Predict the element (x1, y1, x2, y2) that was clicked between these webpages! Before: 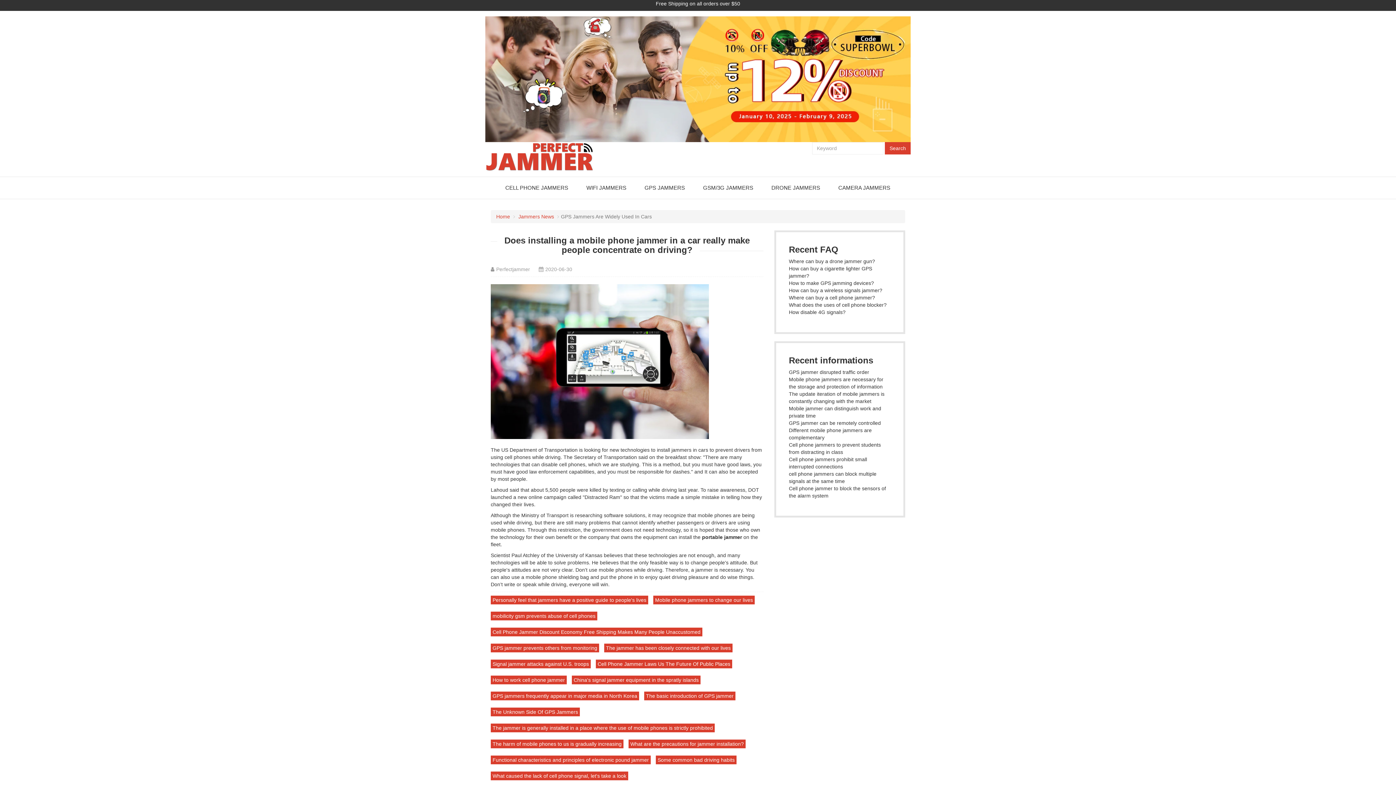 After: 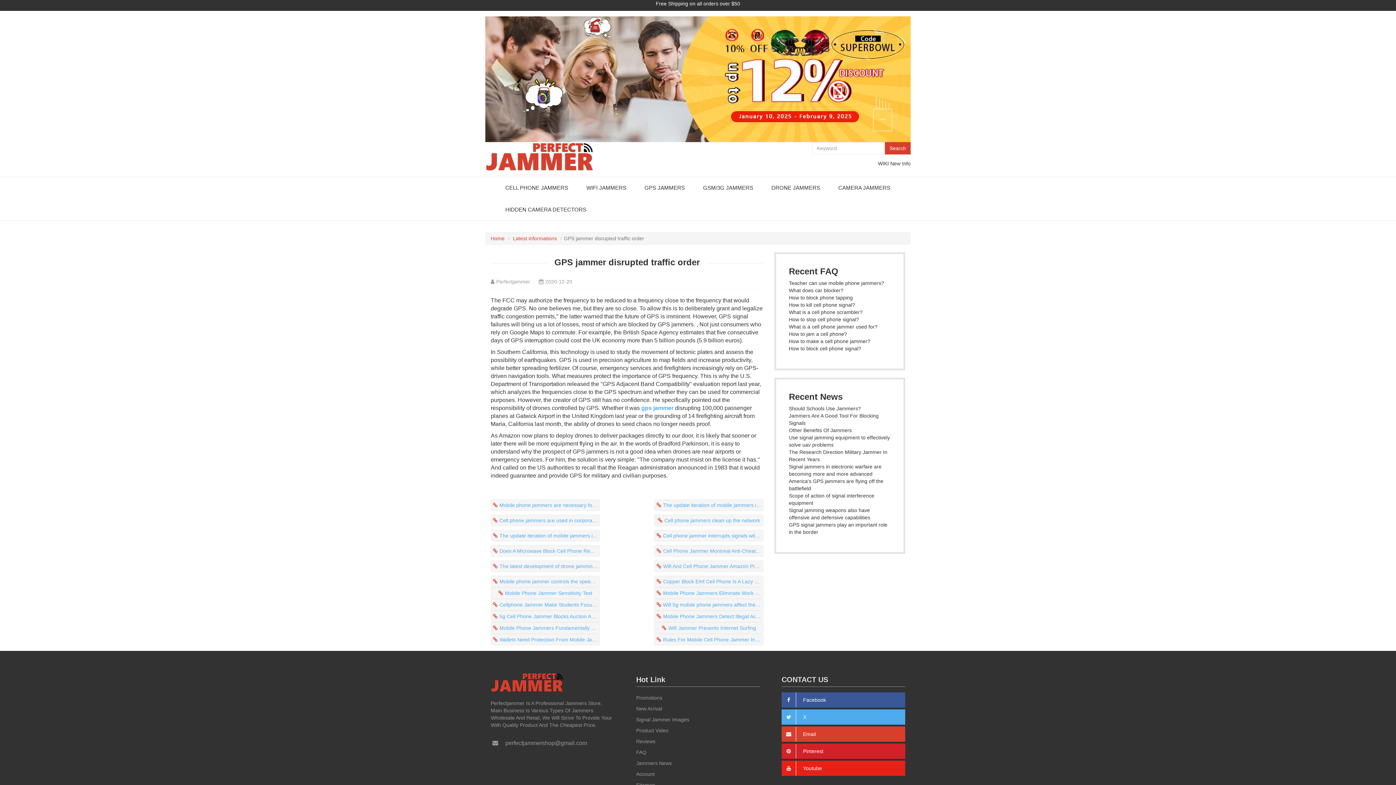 Action: label: GPS jammer disrupted traffic order bbox: (789, 369, 869, 375)